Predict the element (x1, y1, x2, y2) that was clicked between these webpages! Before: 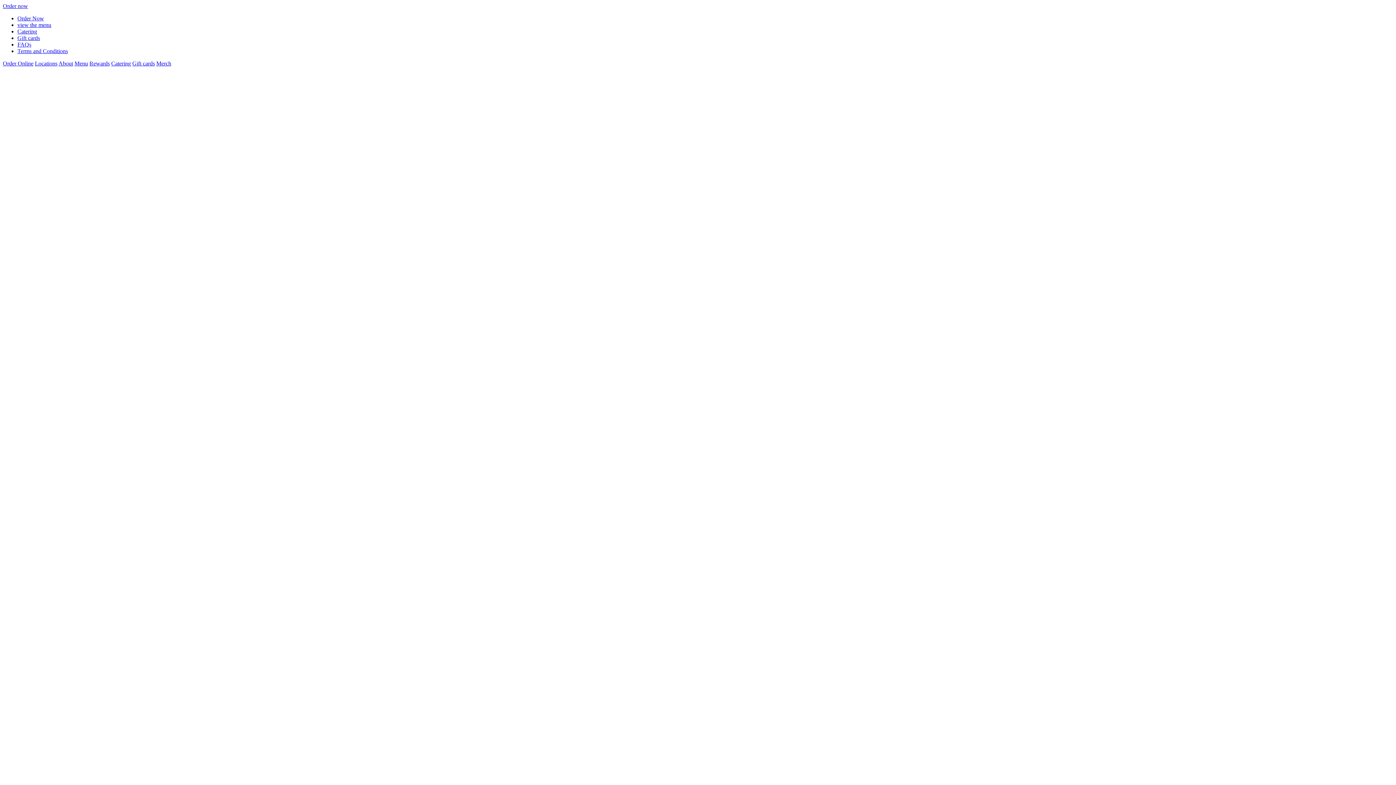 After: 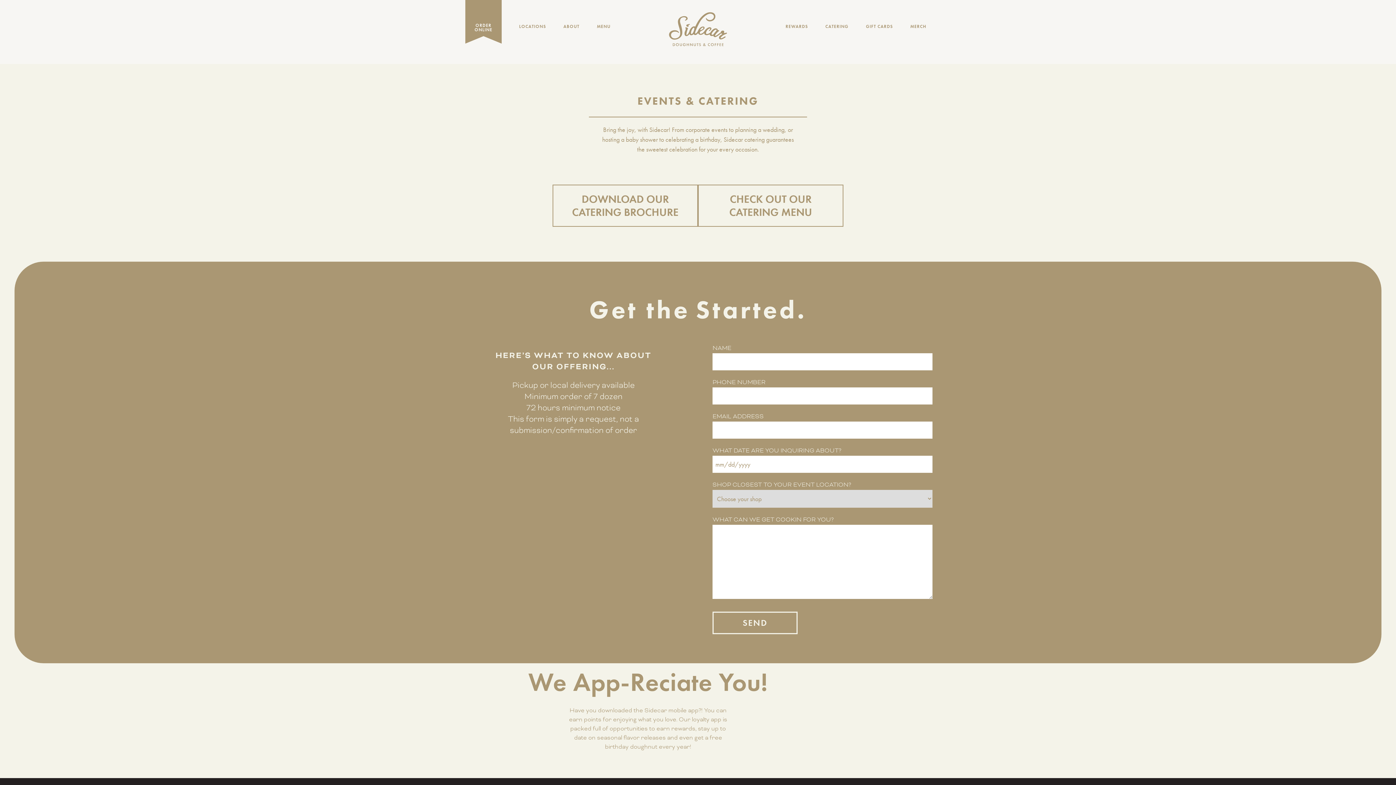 Action: bbox: (17, 28, 37, 34) label: Catering